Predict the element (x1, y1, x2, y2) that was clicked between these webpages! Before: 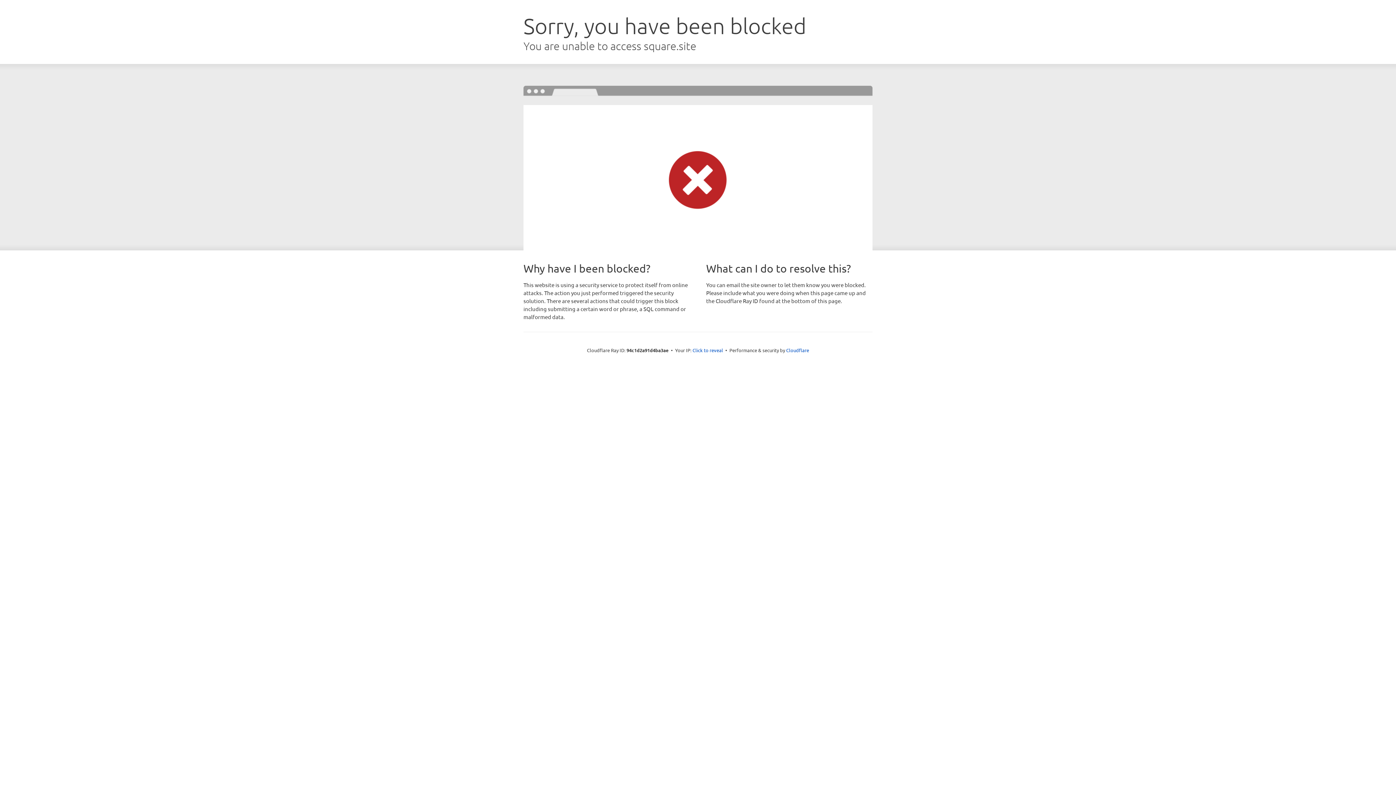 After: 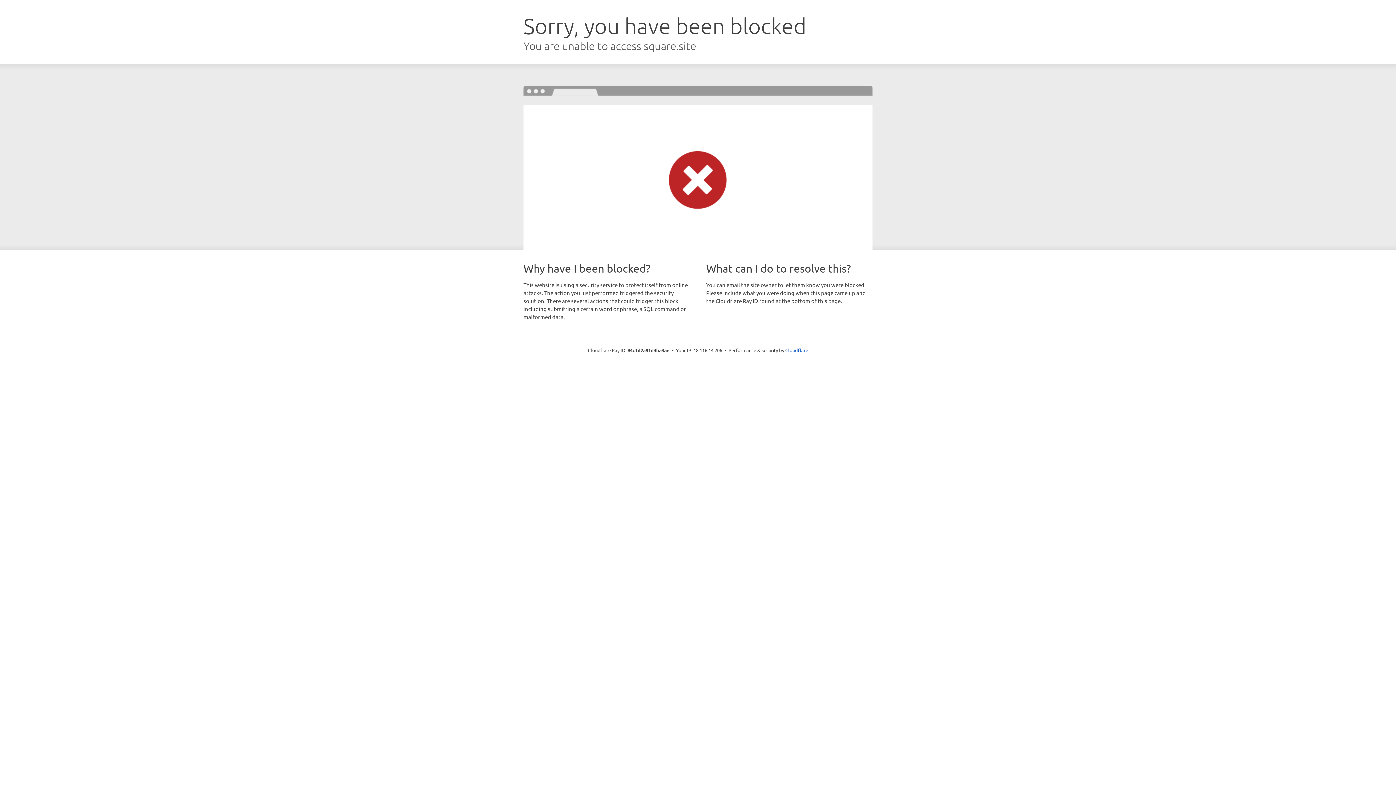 Action: bbox: (692, 346, 723, 353) label: Click to reveal